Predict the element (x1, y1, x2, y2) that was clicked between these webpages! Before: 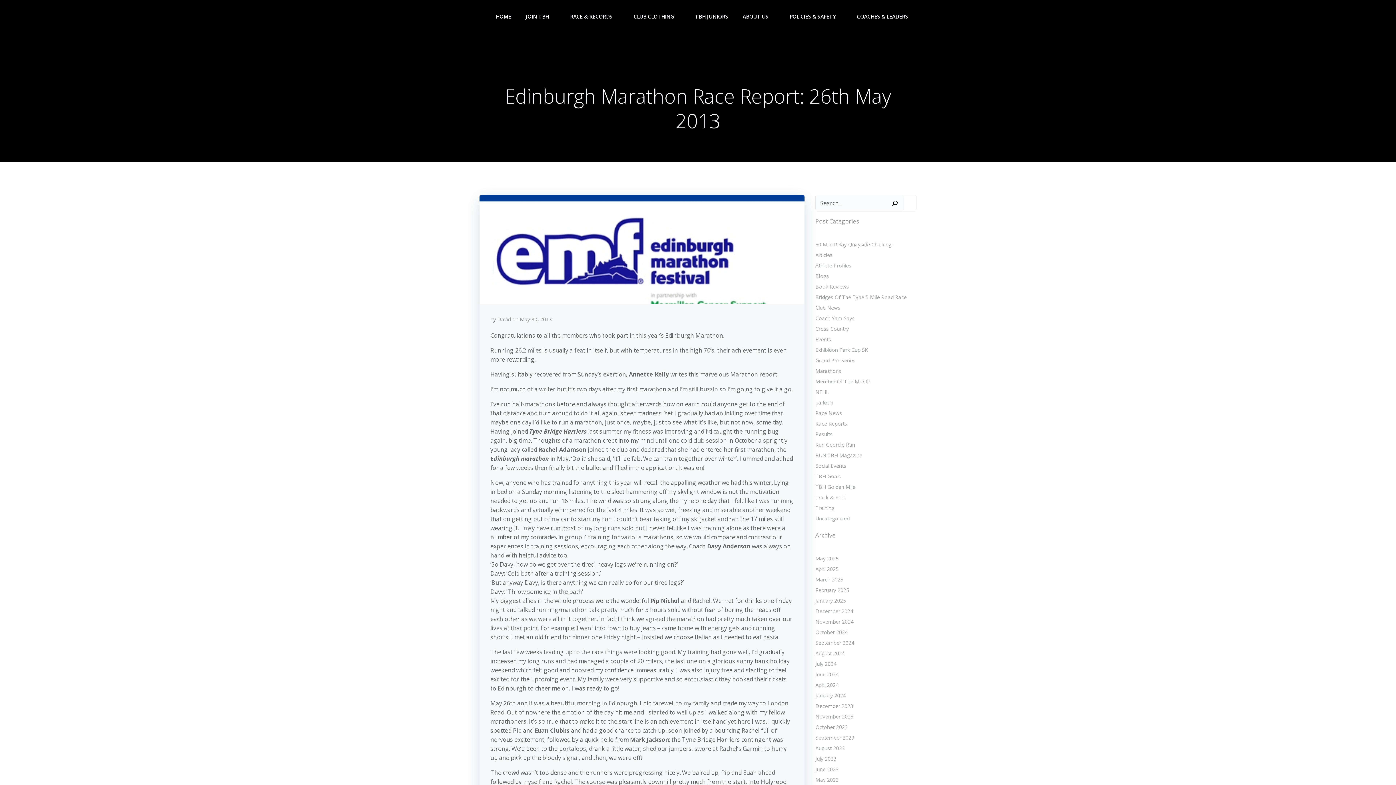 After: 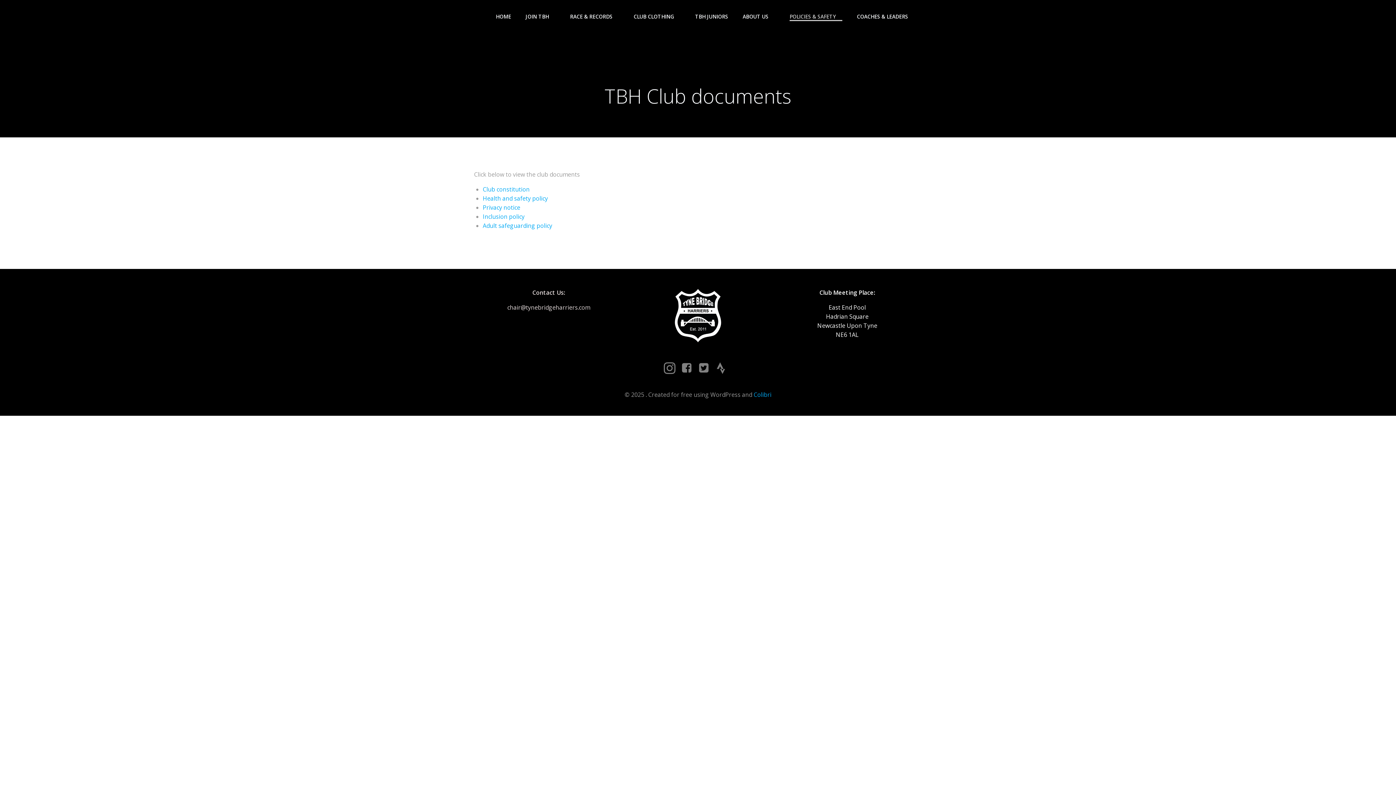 Action: label: POLICIES & SAFETY bbox: (789, 12, 842, 20)